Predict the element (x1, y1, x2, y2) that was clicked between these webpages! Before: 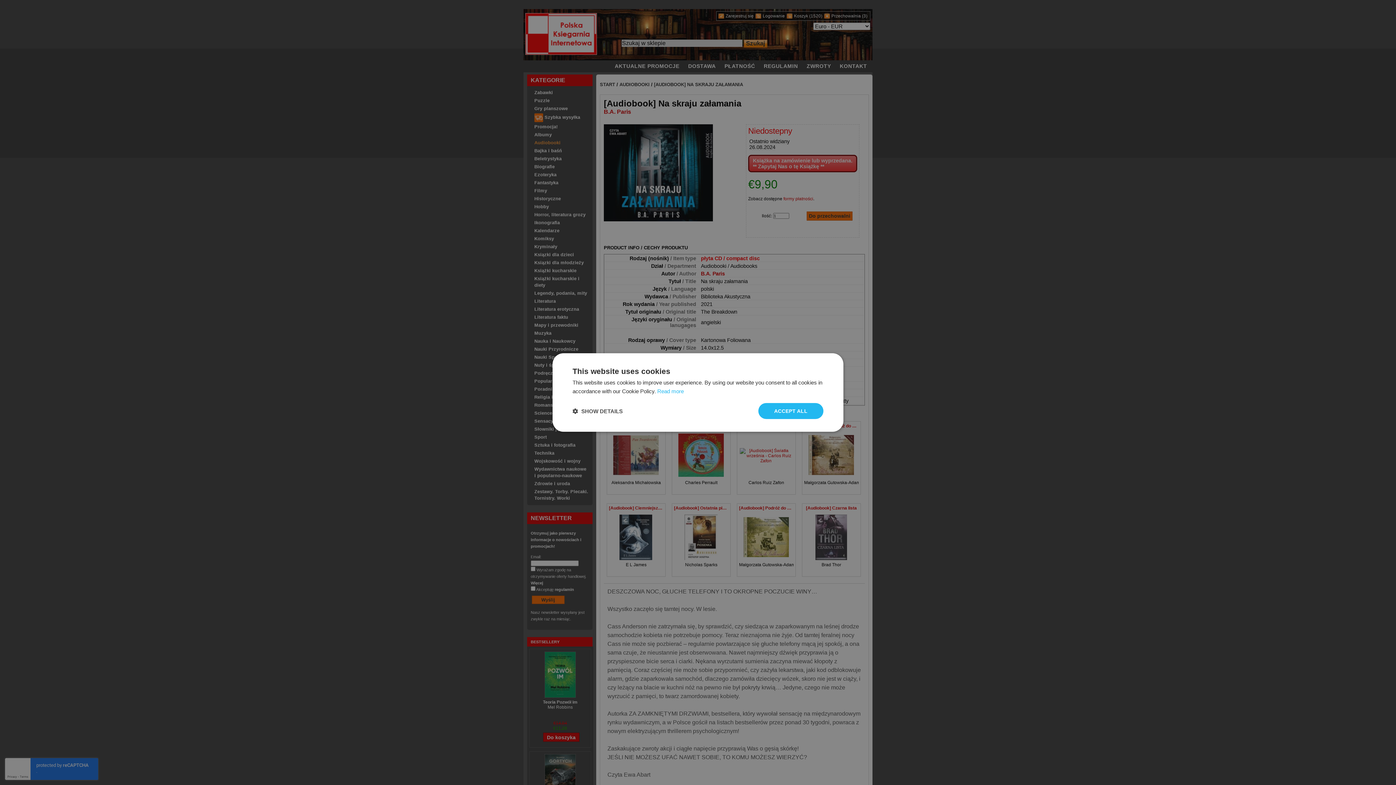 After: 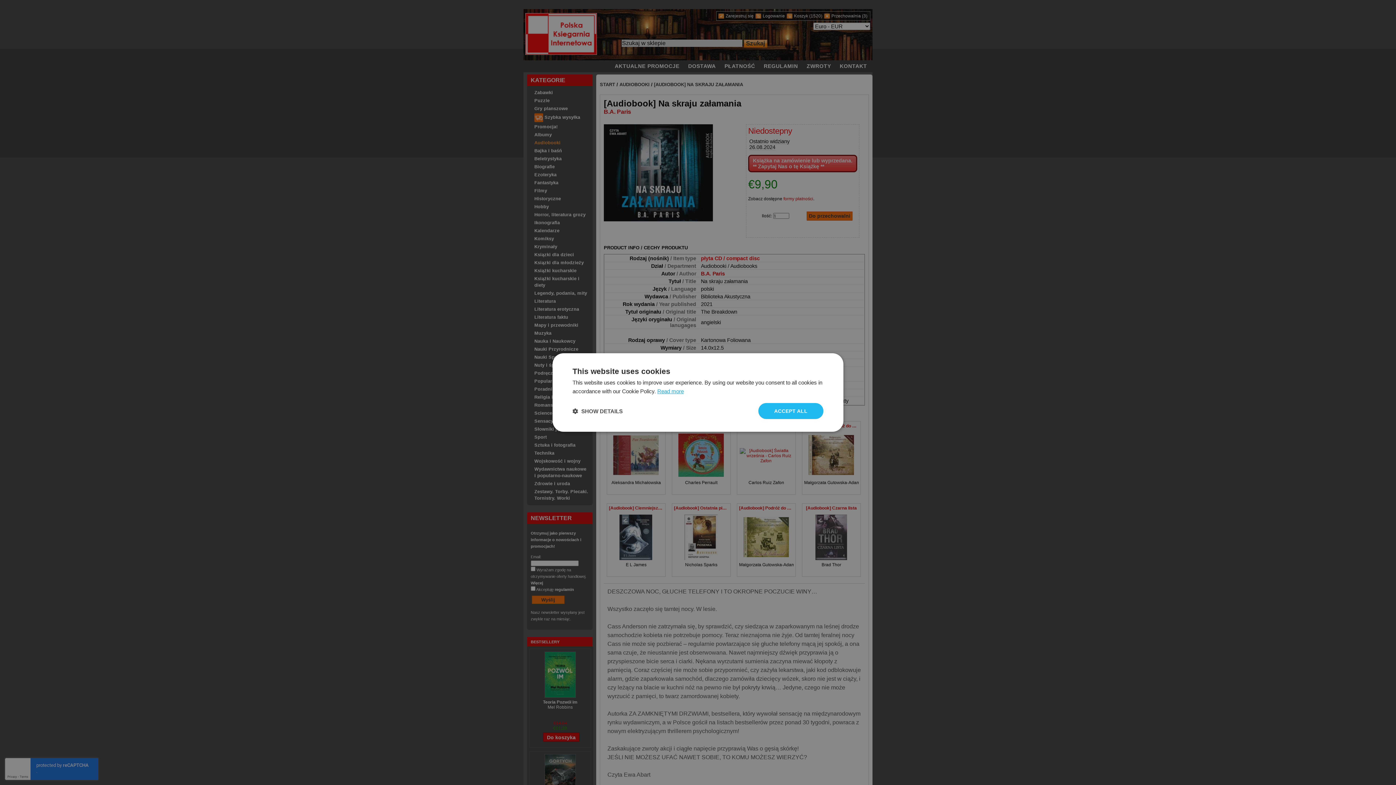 Action: label: Read more, opens a new window bbox: (657, 388, 684, 394)